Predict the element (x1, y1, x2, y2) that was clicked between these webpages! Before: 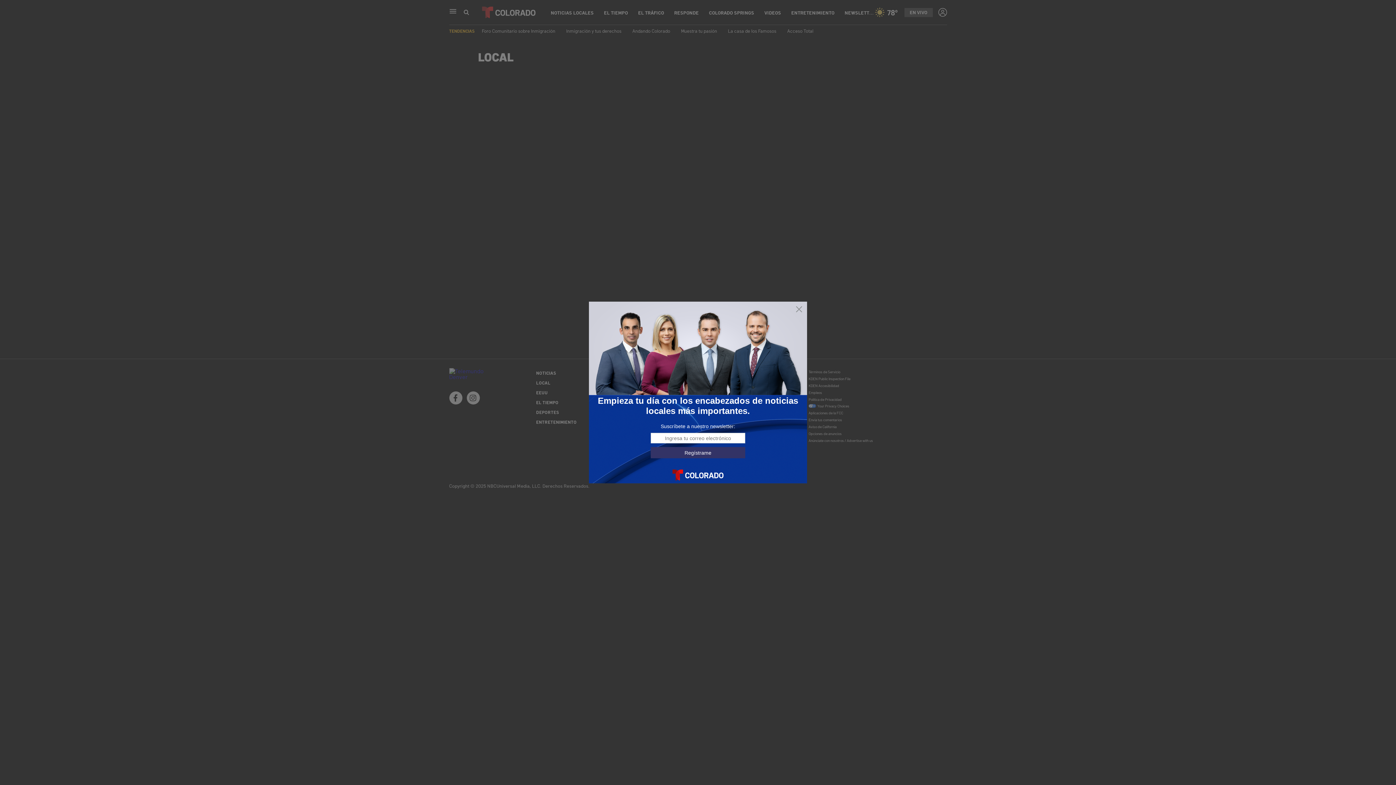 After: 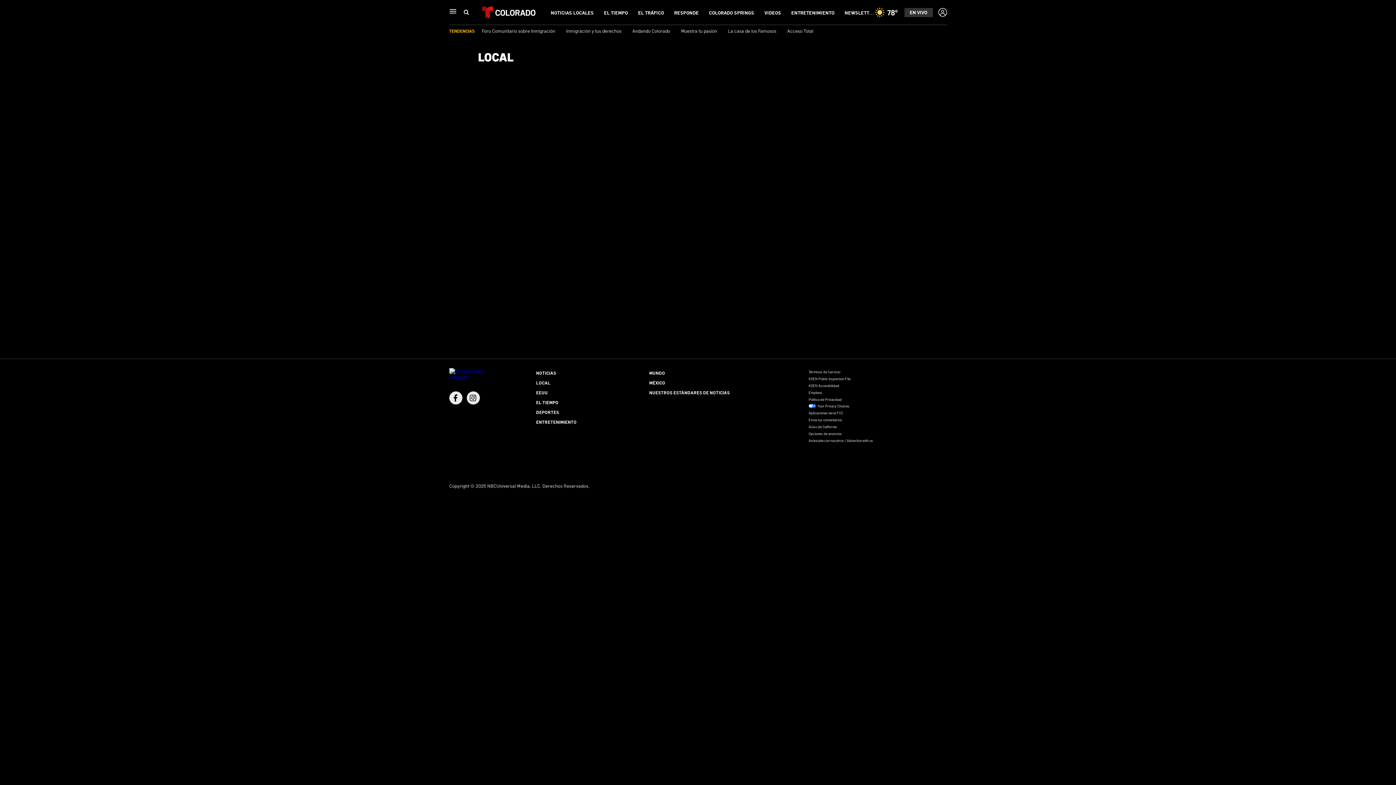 Action: bbox: (795, 305, 803, 313)